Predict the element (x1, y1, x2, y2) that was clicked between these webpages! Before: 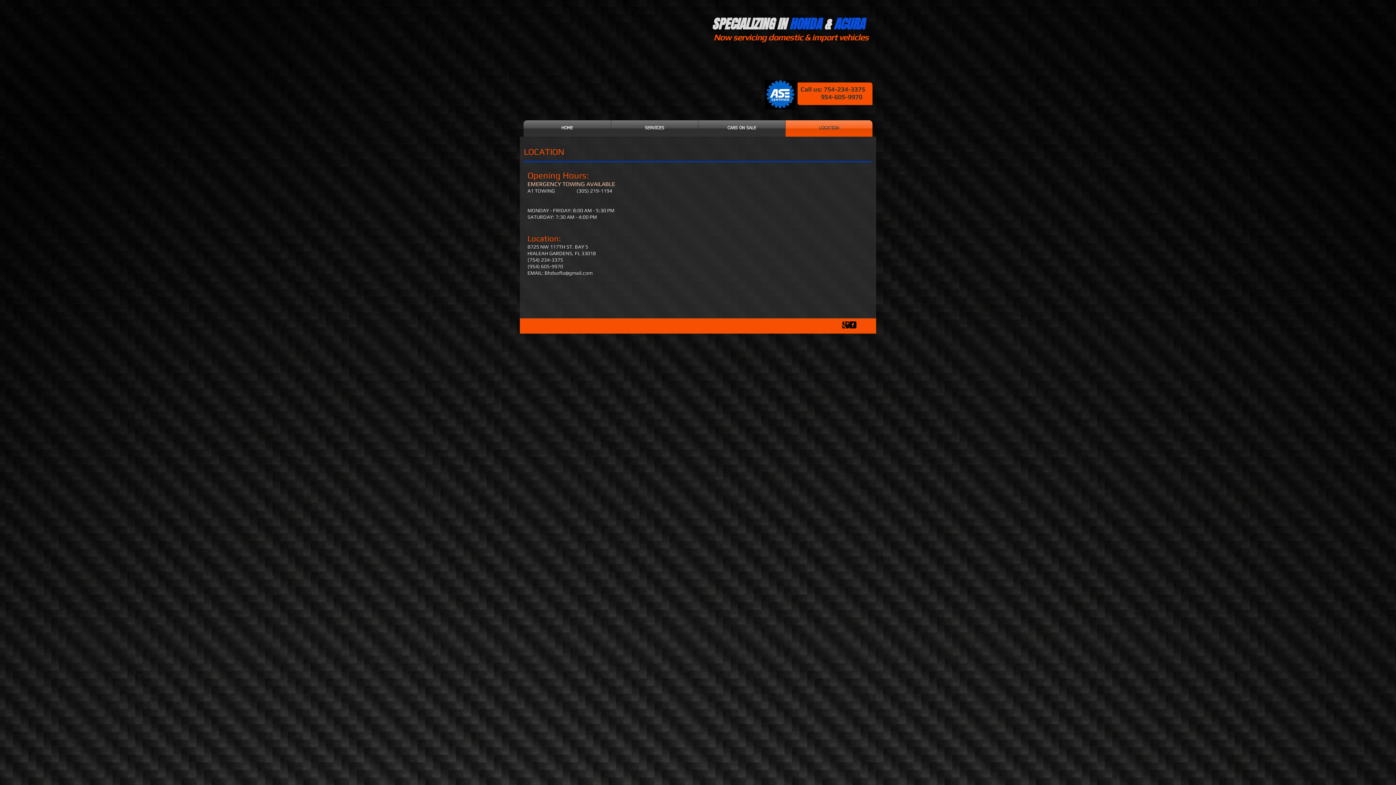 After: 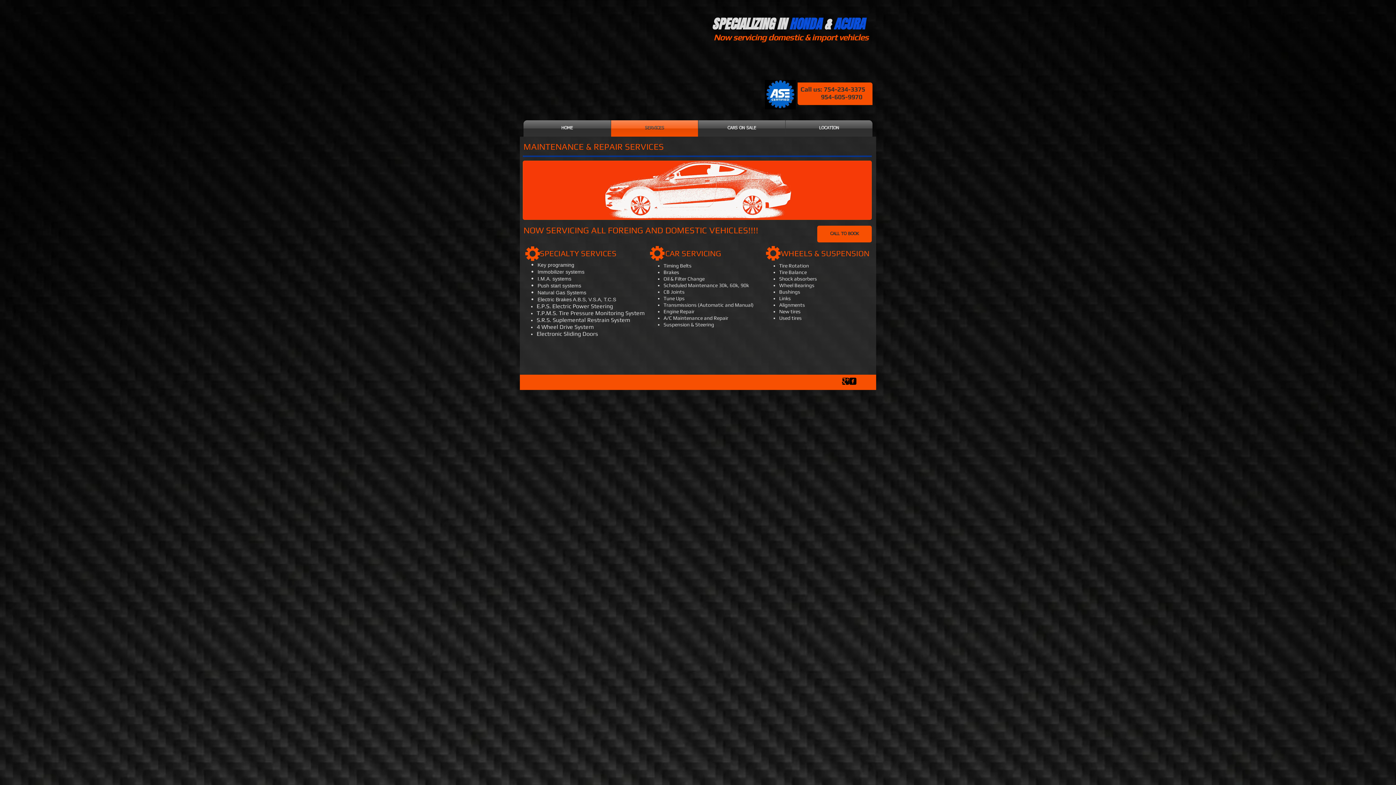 Action: label: SERVICES bbox: (611, 120, 698, 136)